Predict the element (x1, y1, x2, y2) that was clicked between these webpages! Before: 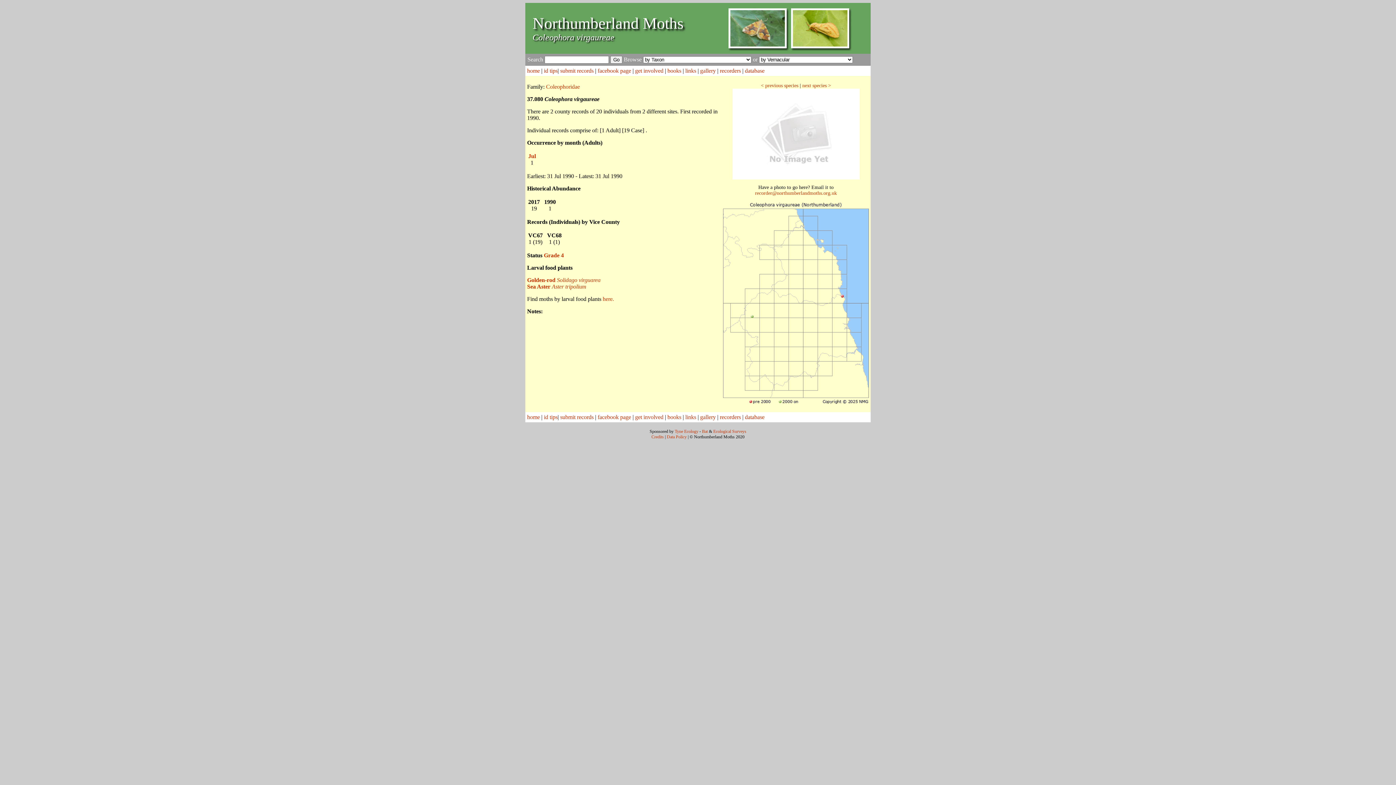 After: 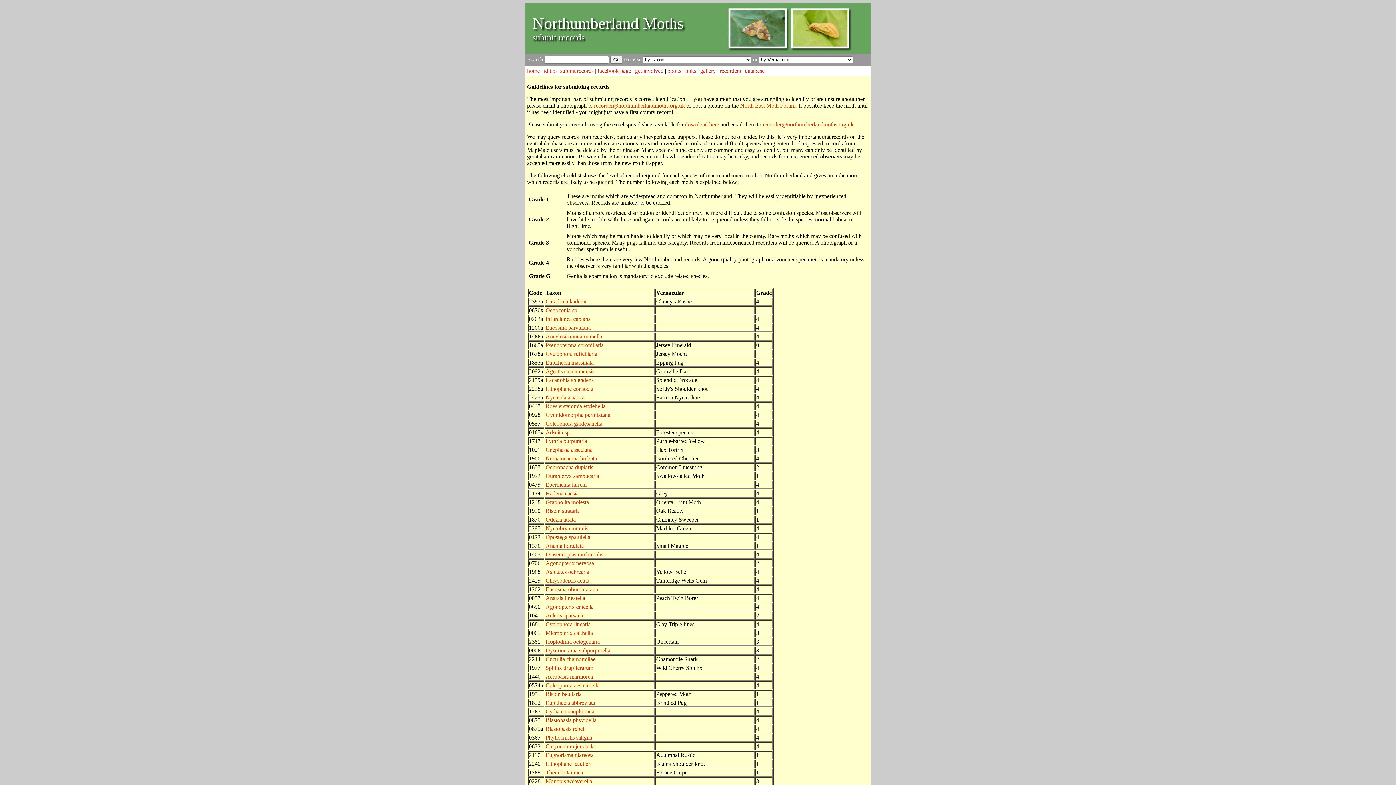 Action: label: submit records bbox: (560, 414, 593, 420)